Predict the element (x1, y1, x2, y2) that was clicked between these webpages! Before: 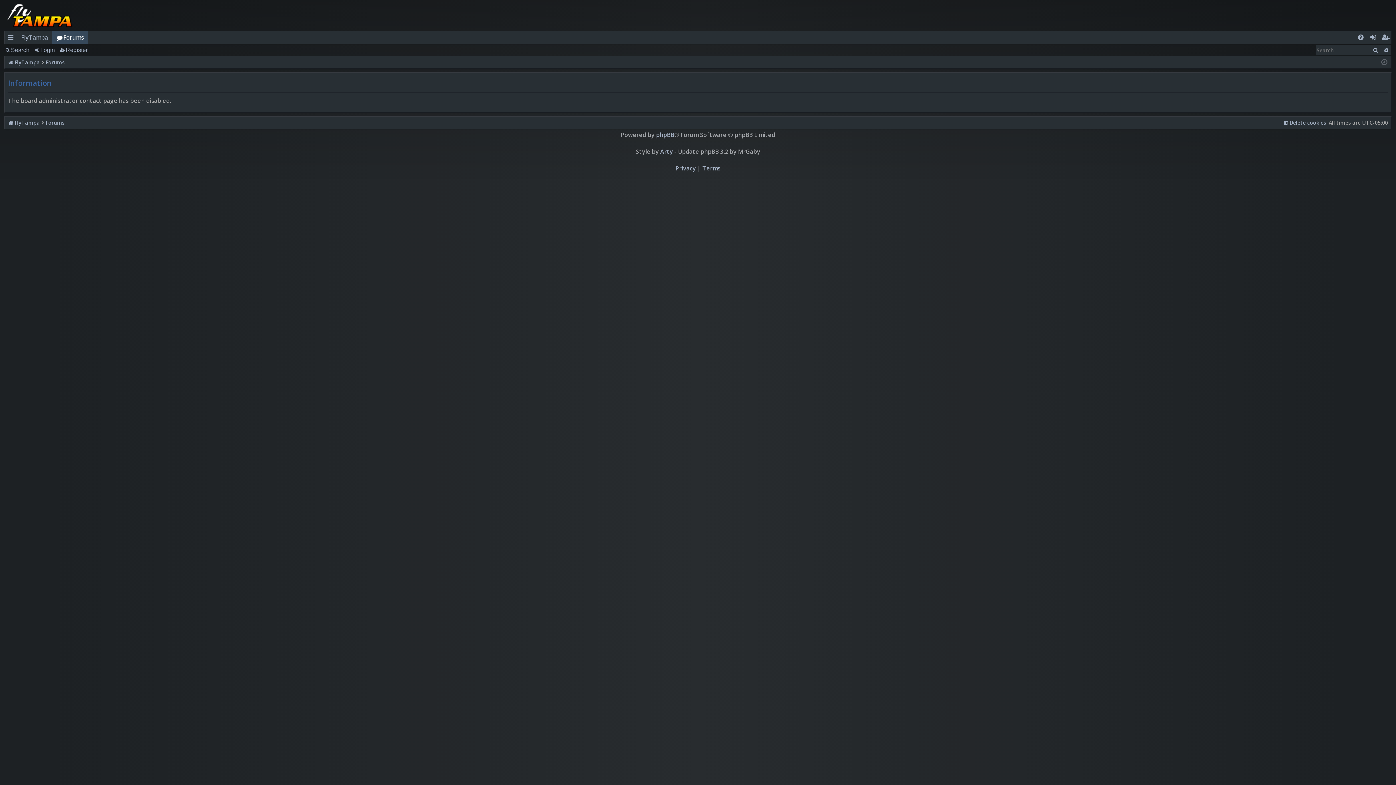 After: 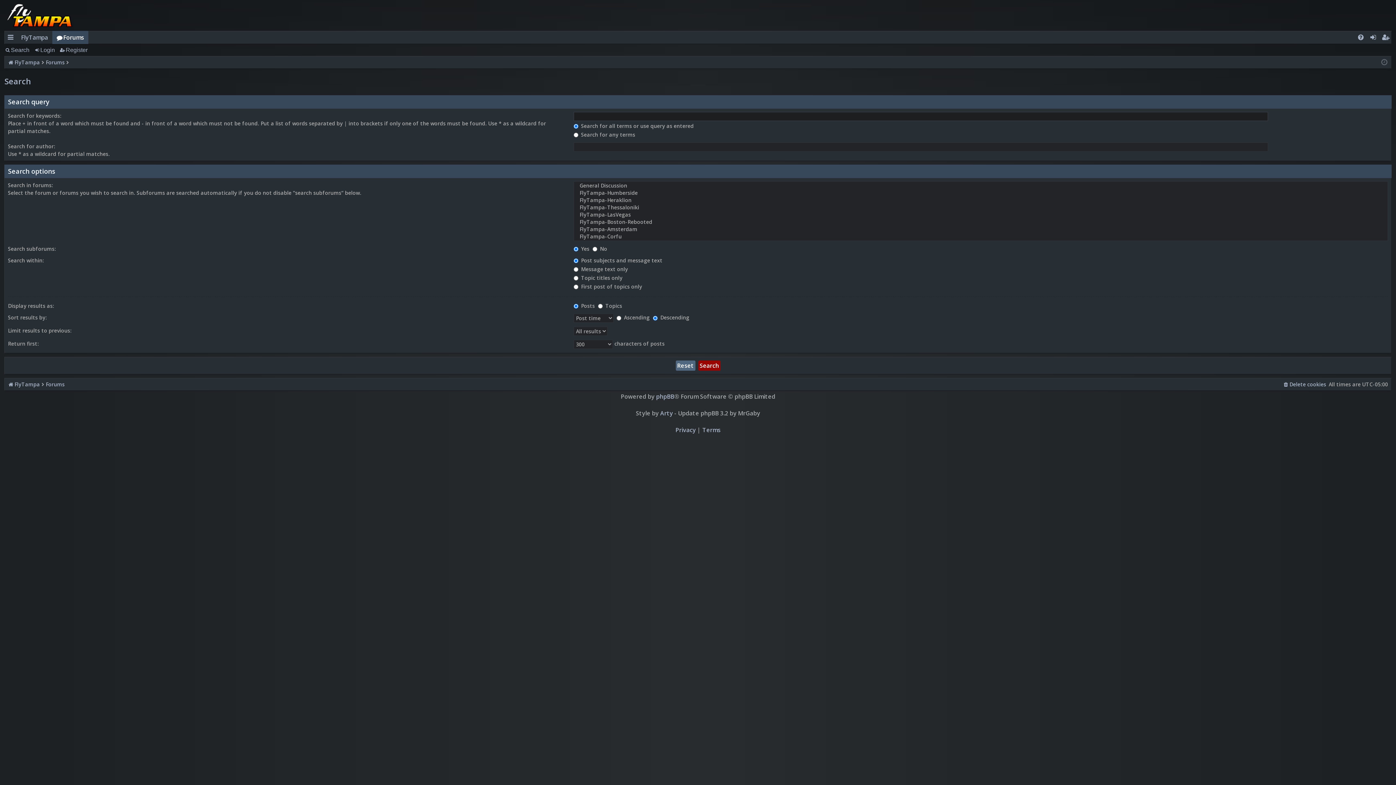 Action: bbox: (1370, 45, 1381, 55) label: Search